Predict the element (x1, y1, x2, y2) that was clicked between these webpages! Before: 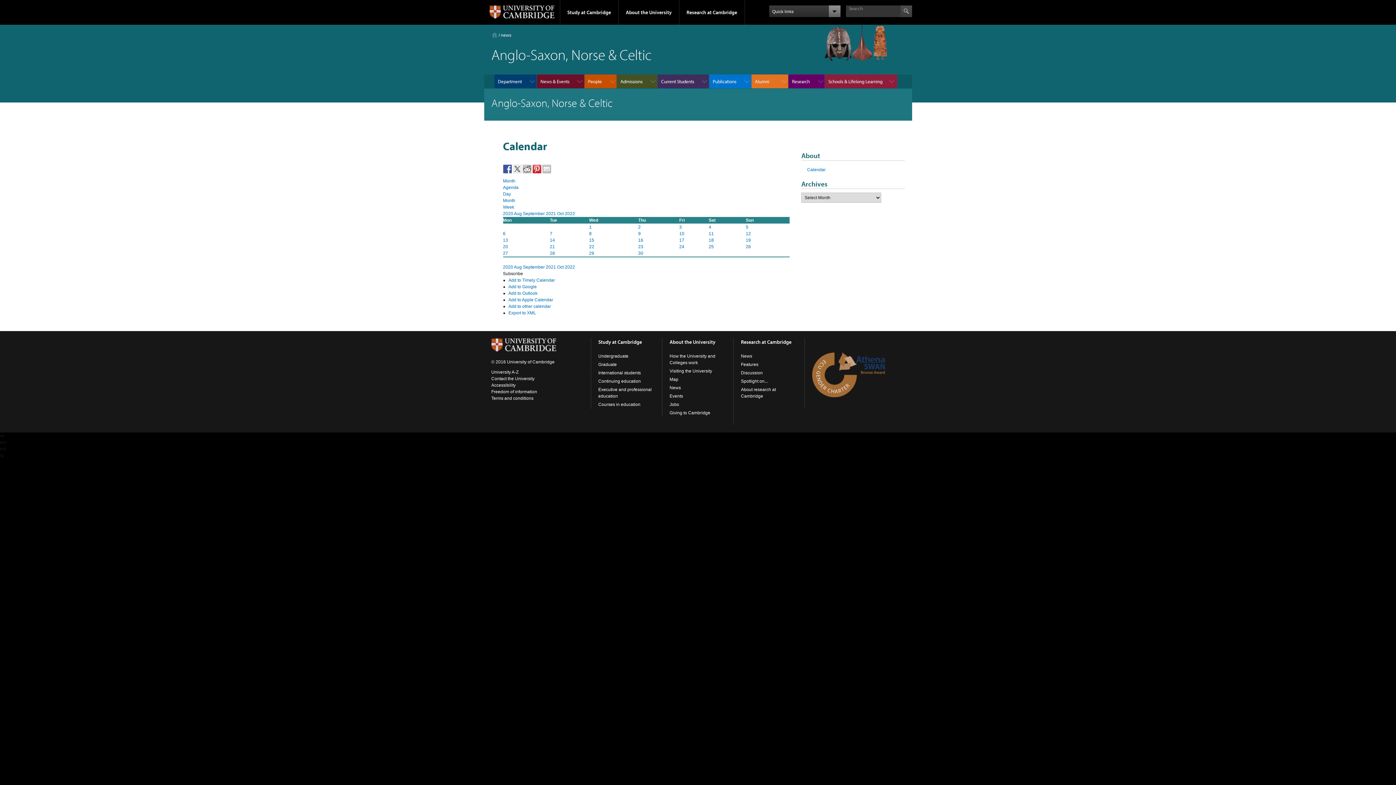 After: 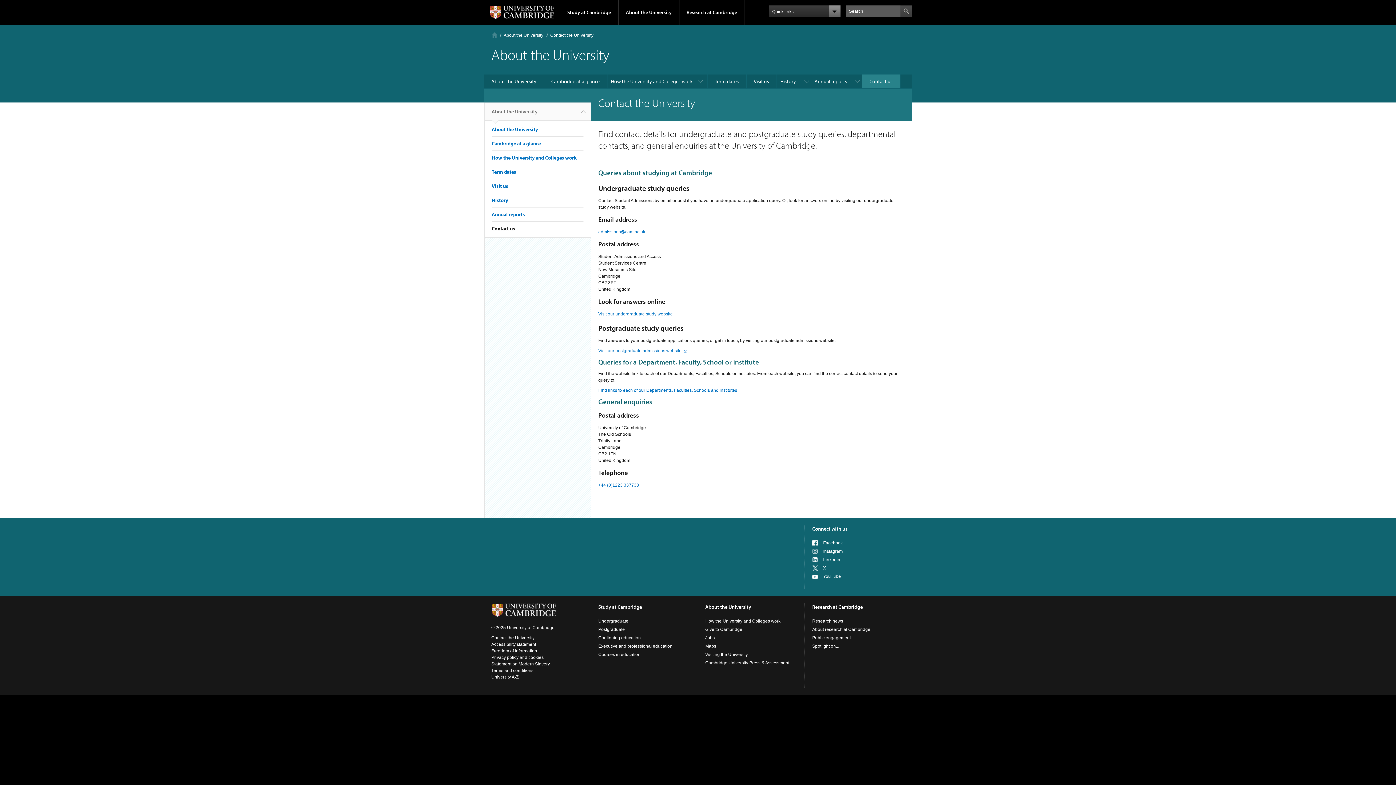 Action: label: Contact the University bbox: (491, 376, 534, 381)